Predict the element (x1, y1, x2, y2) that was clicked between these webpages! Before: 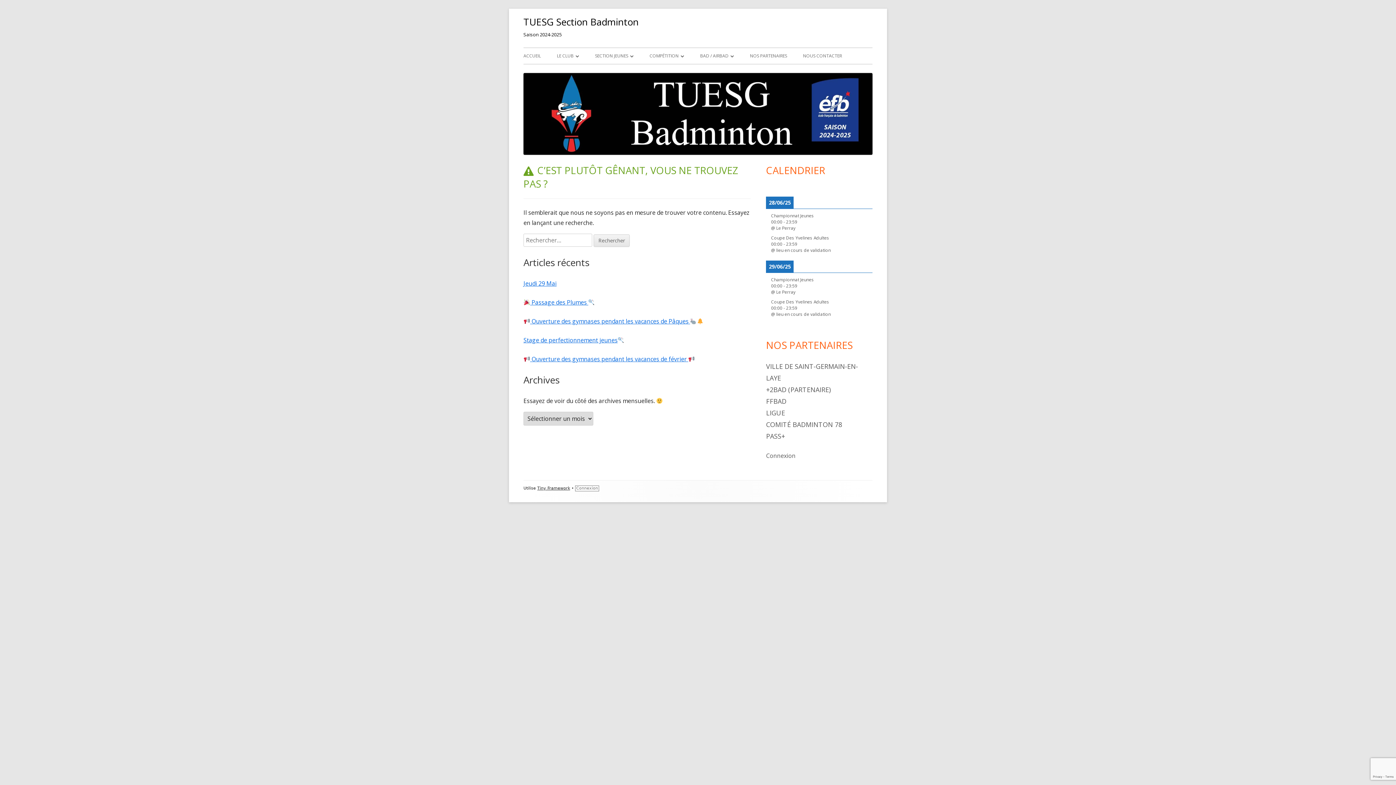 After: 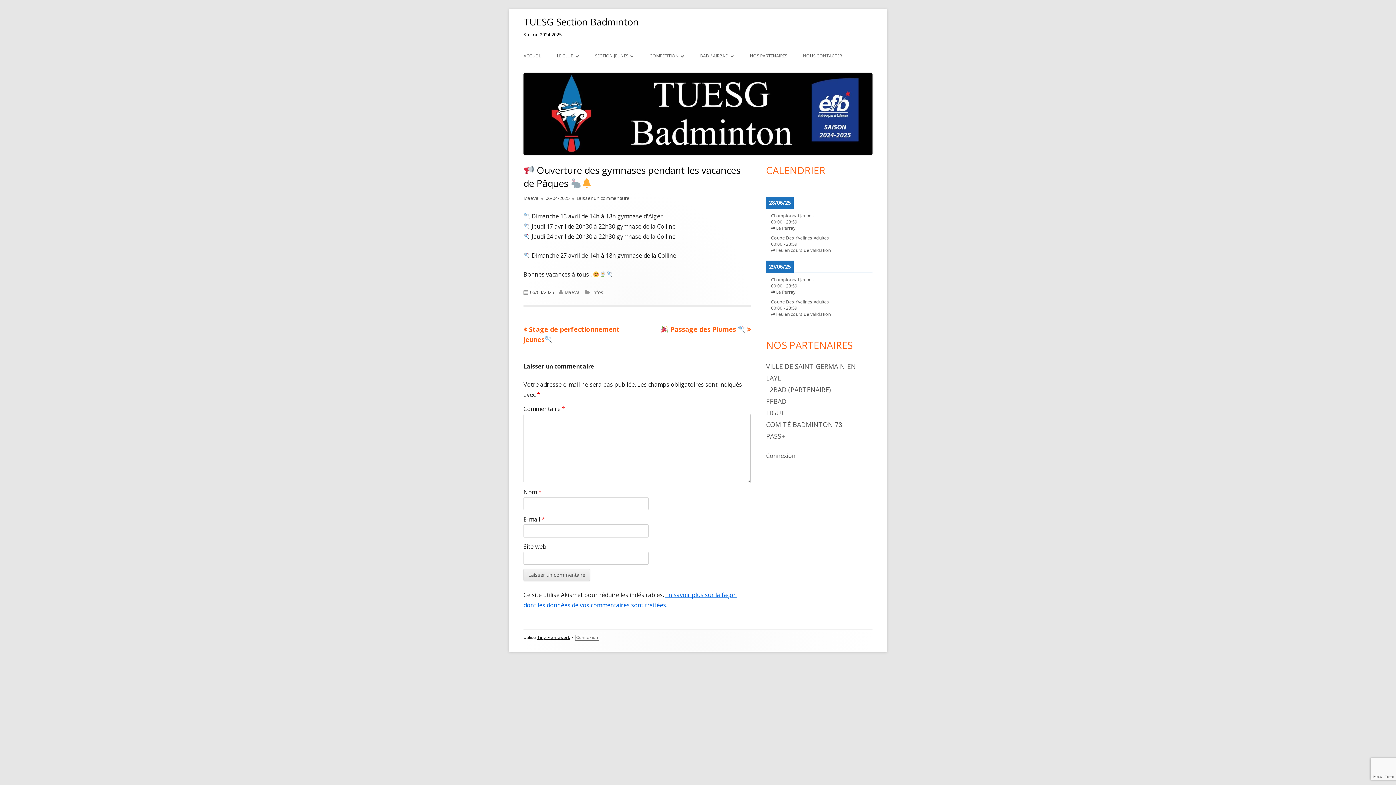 Action: bbox: (523, 317, 703, 325) label:  Ouverture des gymnases pendant les vacances de Pâques 